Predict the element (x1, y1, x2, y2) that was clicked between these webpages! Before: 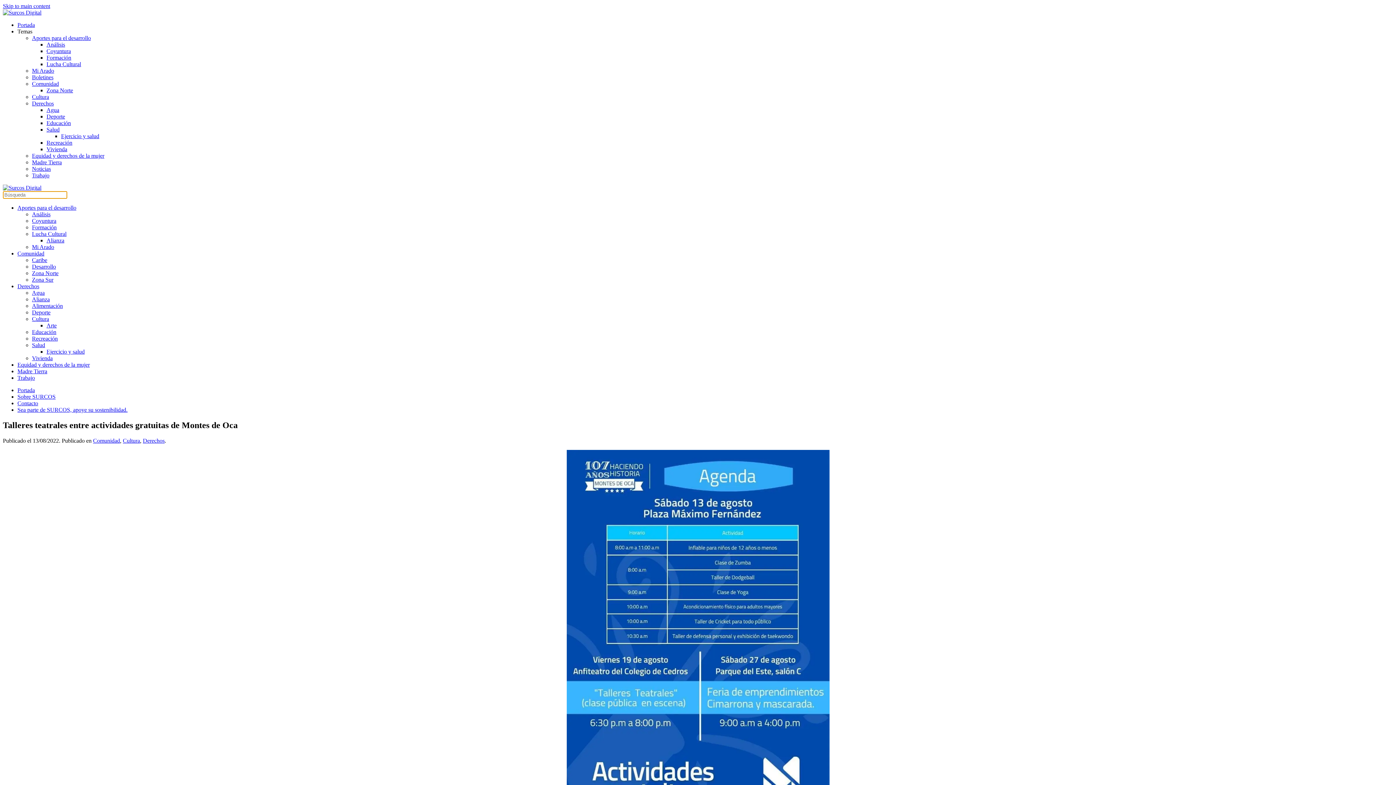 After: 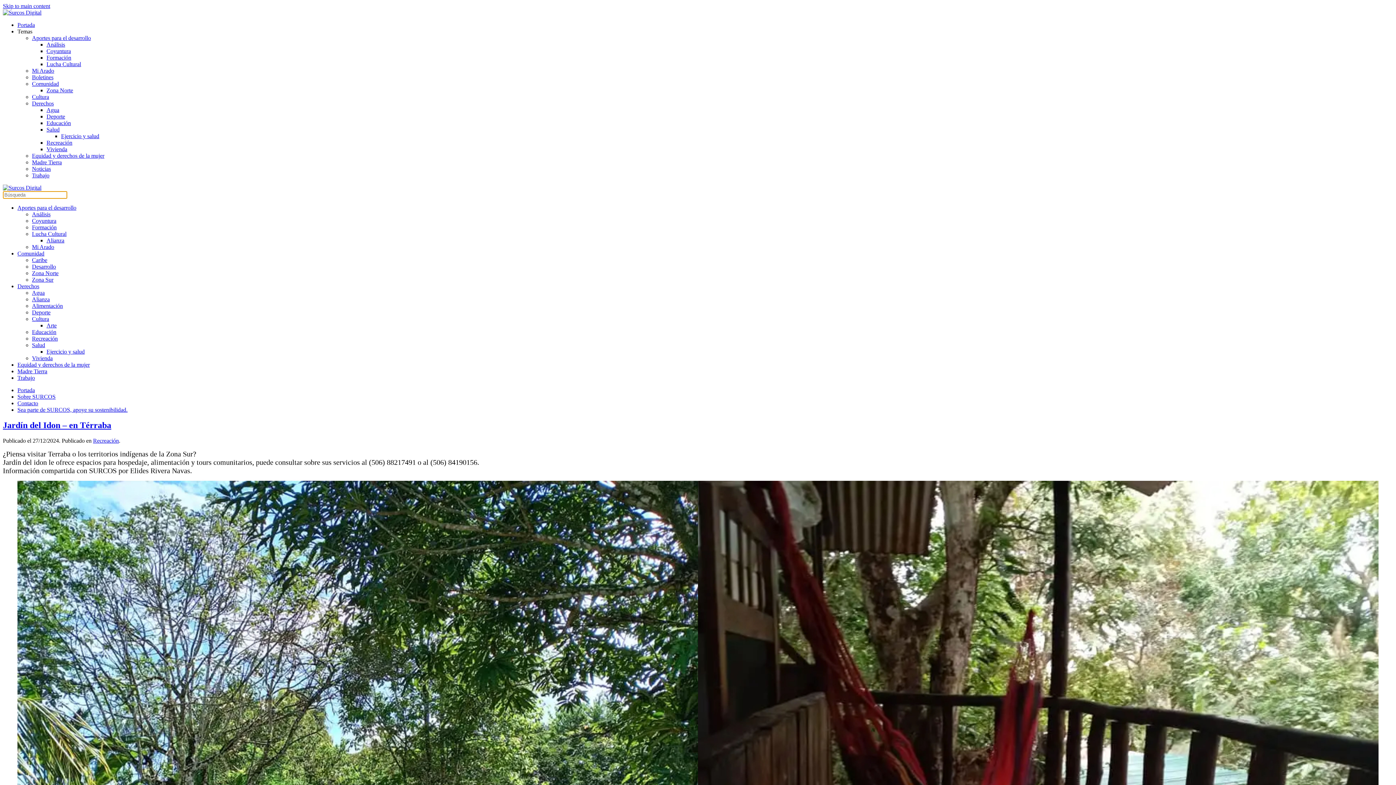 Action: bbox: (32, 335, 57, 341) label: Recreación